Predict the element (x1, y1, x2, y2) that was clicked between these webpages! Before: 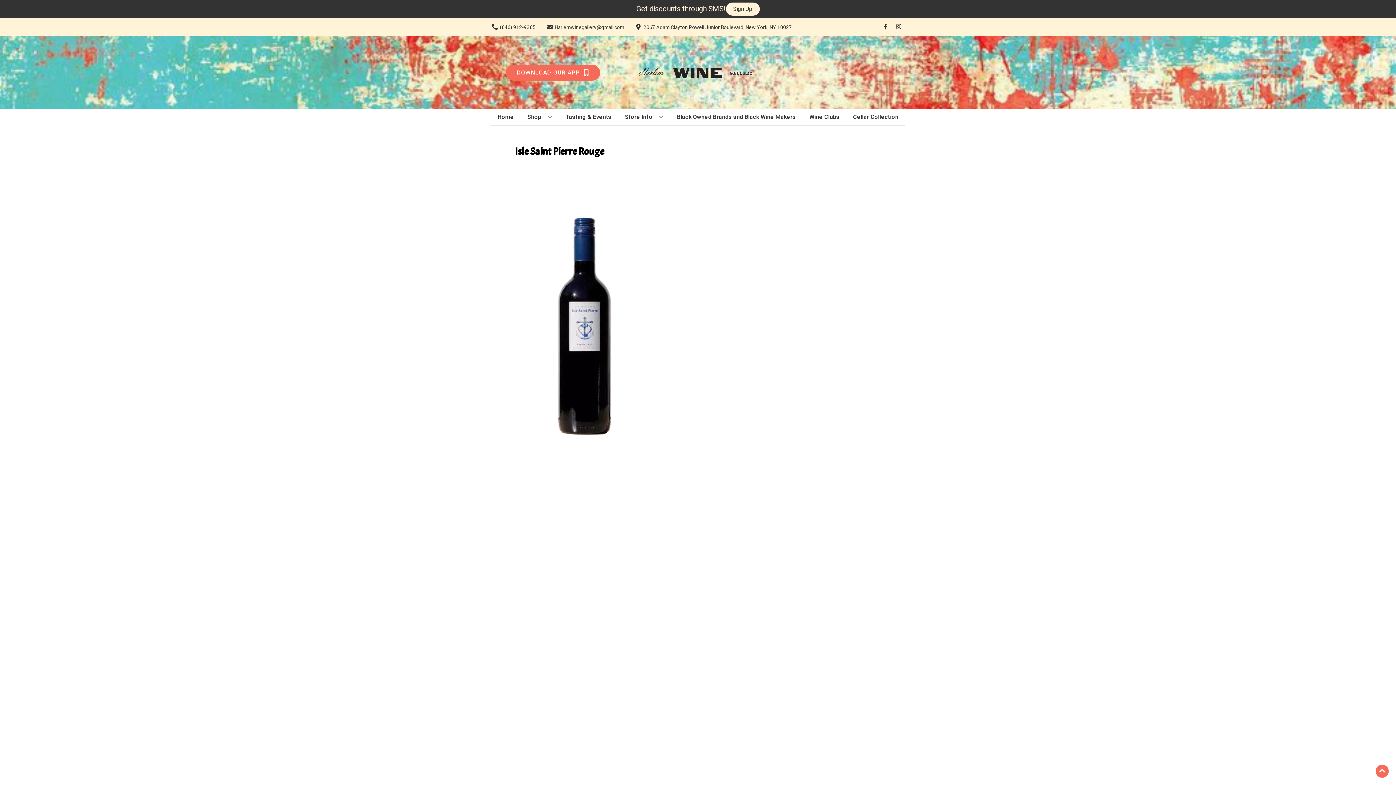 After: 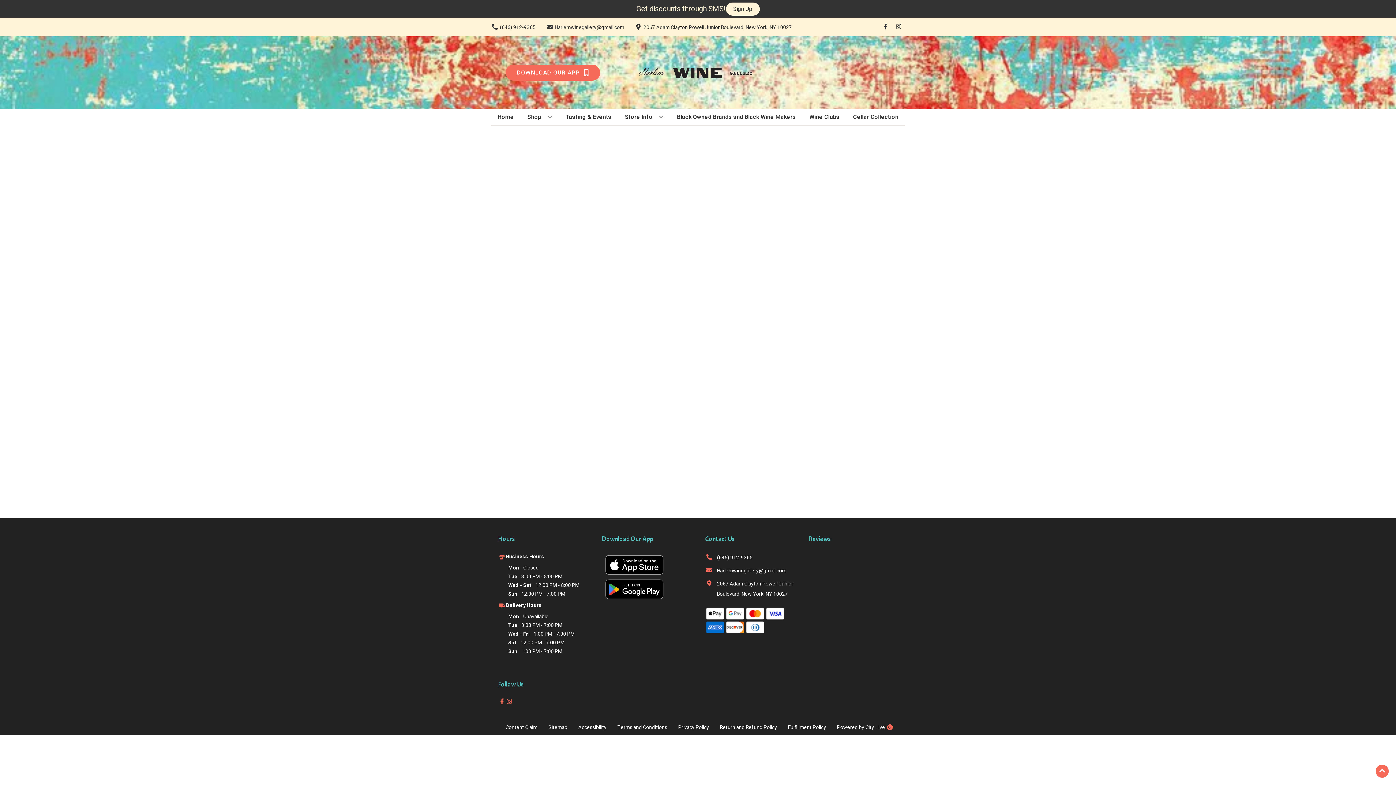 Action: label: Black Owned Brands and Black Wine Makers bbox: (674, 109, 798, 125)